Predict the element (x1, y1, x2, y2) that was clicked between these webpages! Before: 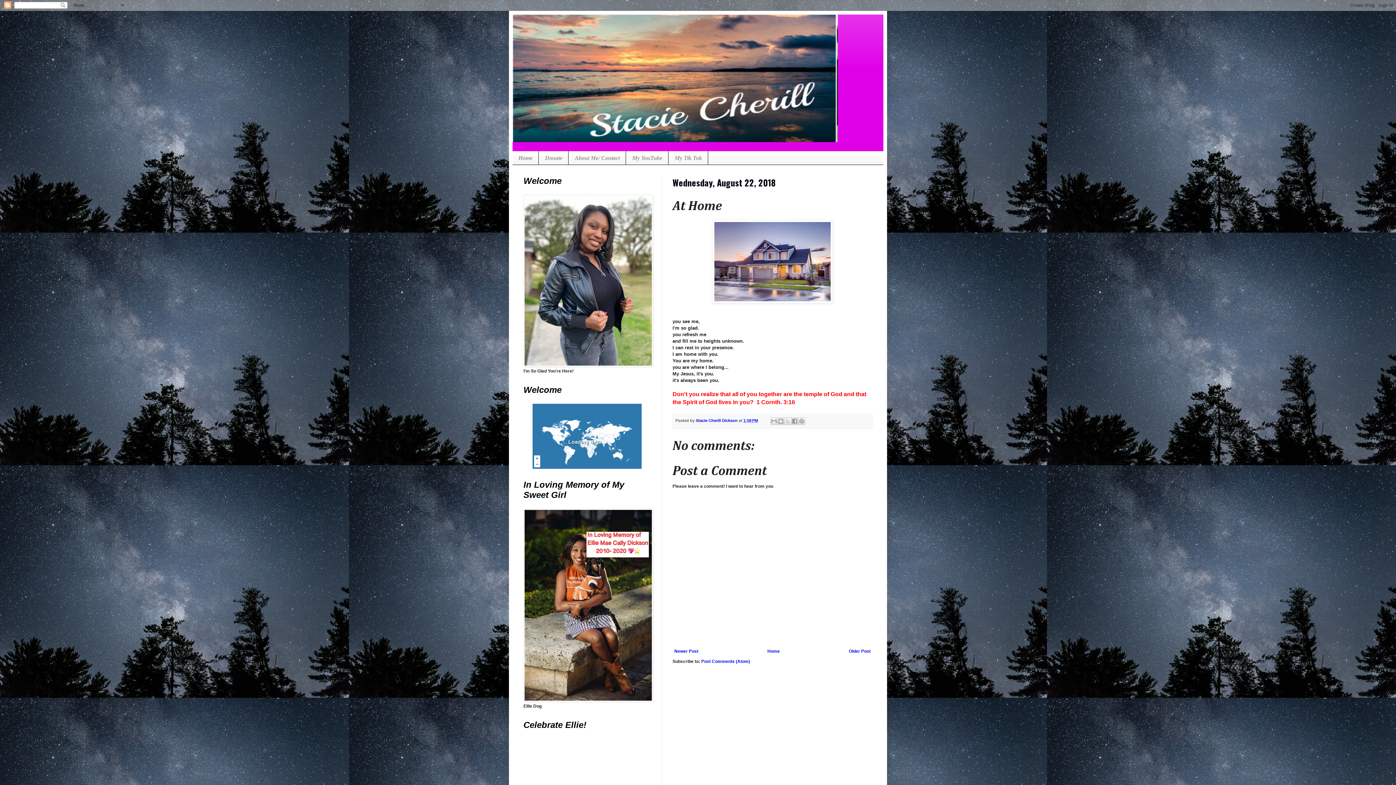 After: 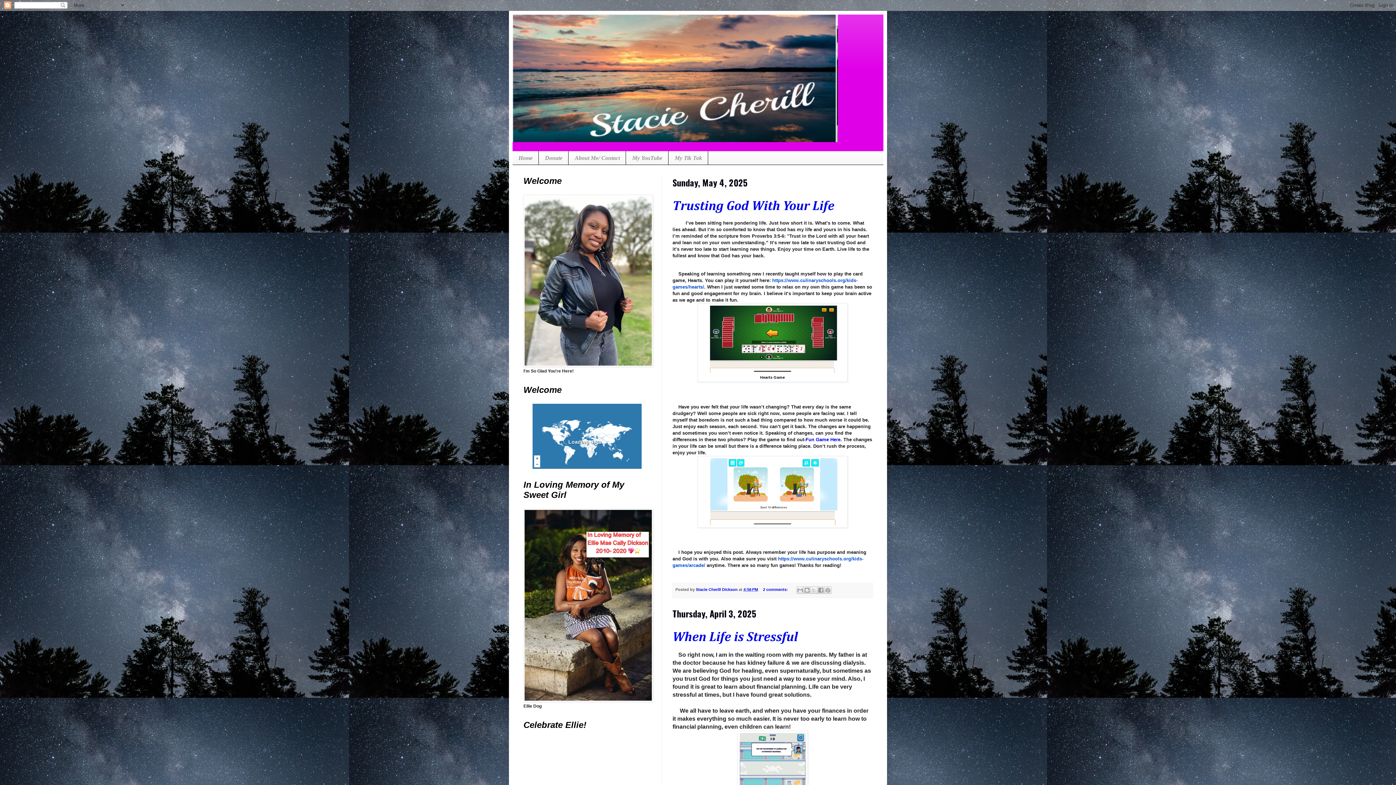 Action: bbox: (512, 14, 883, 142)